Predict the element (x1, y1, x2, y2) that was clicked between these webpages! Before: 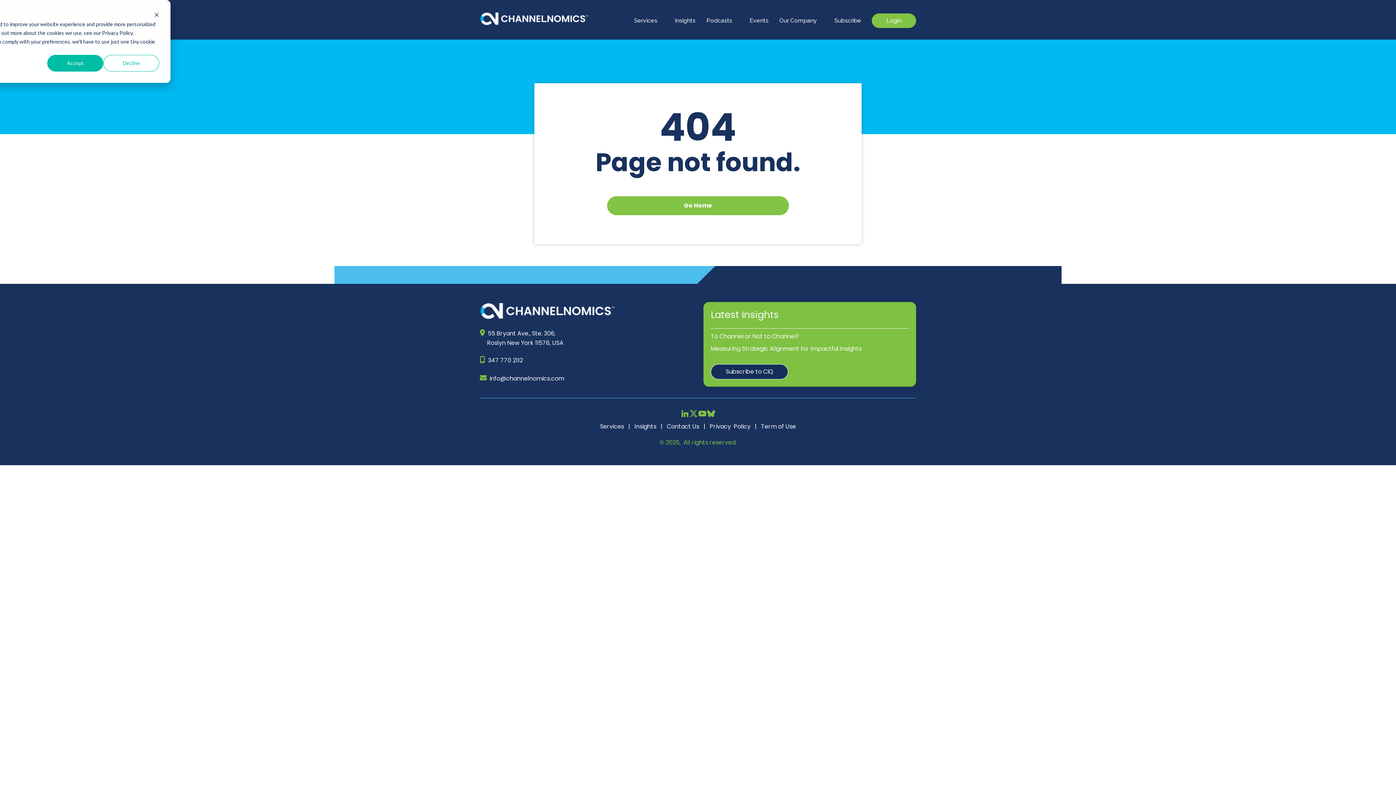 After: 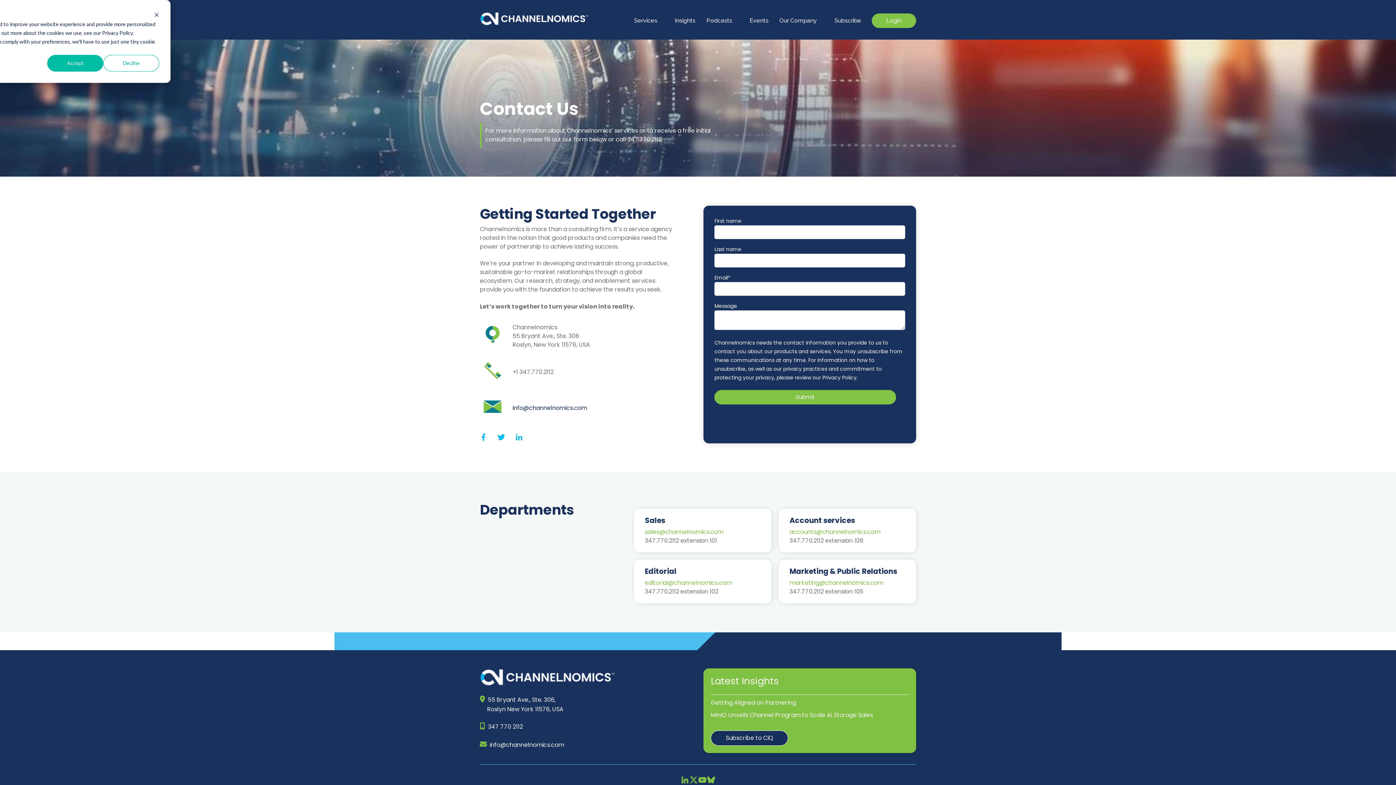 Action: bbox: (667, 422, 699, 431) label: Contact Us